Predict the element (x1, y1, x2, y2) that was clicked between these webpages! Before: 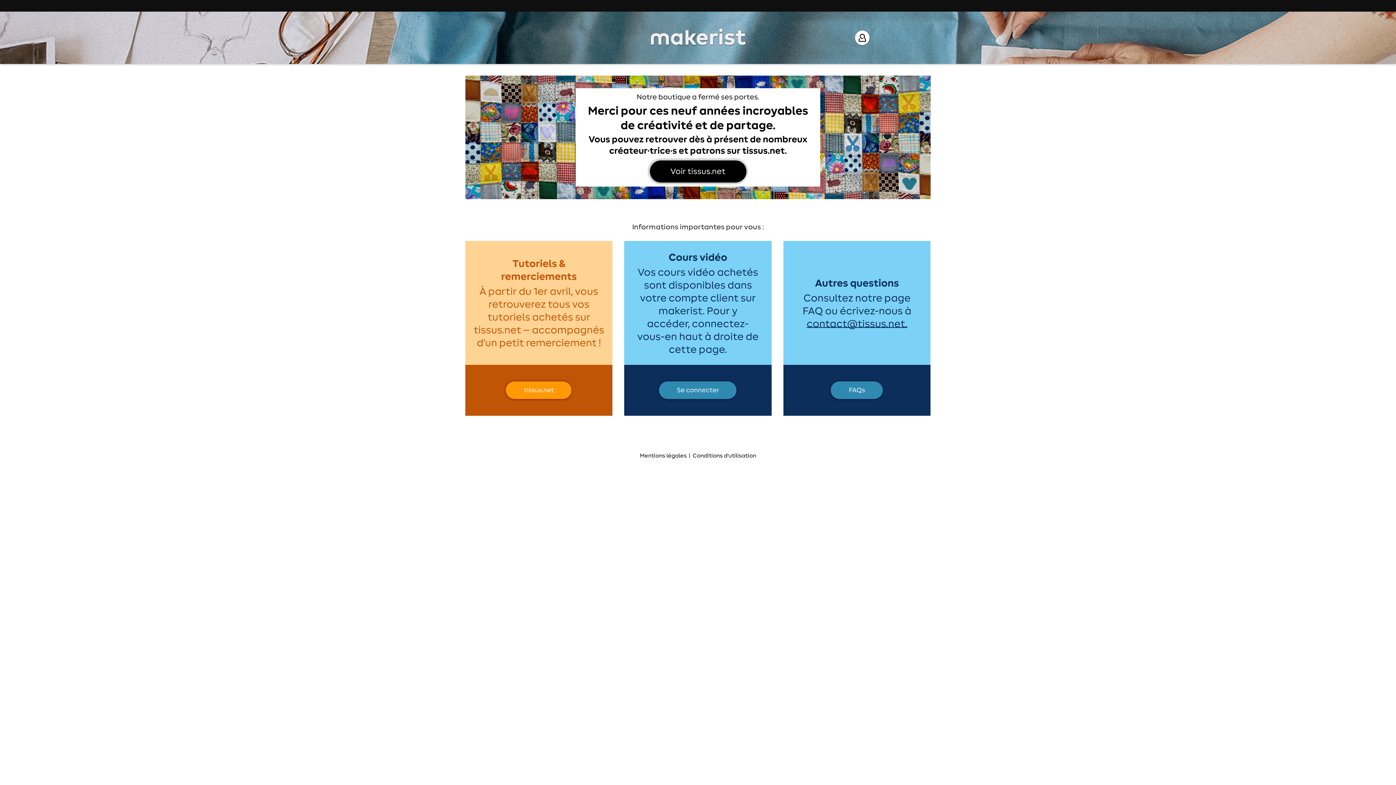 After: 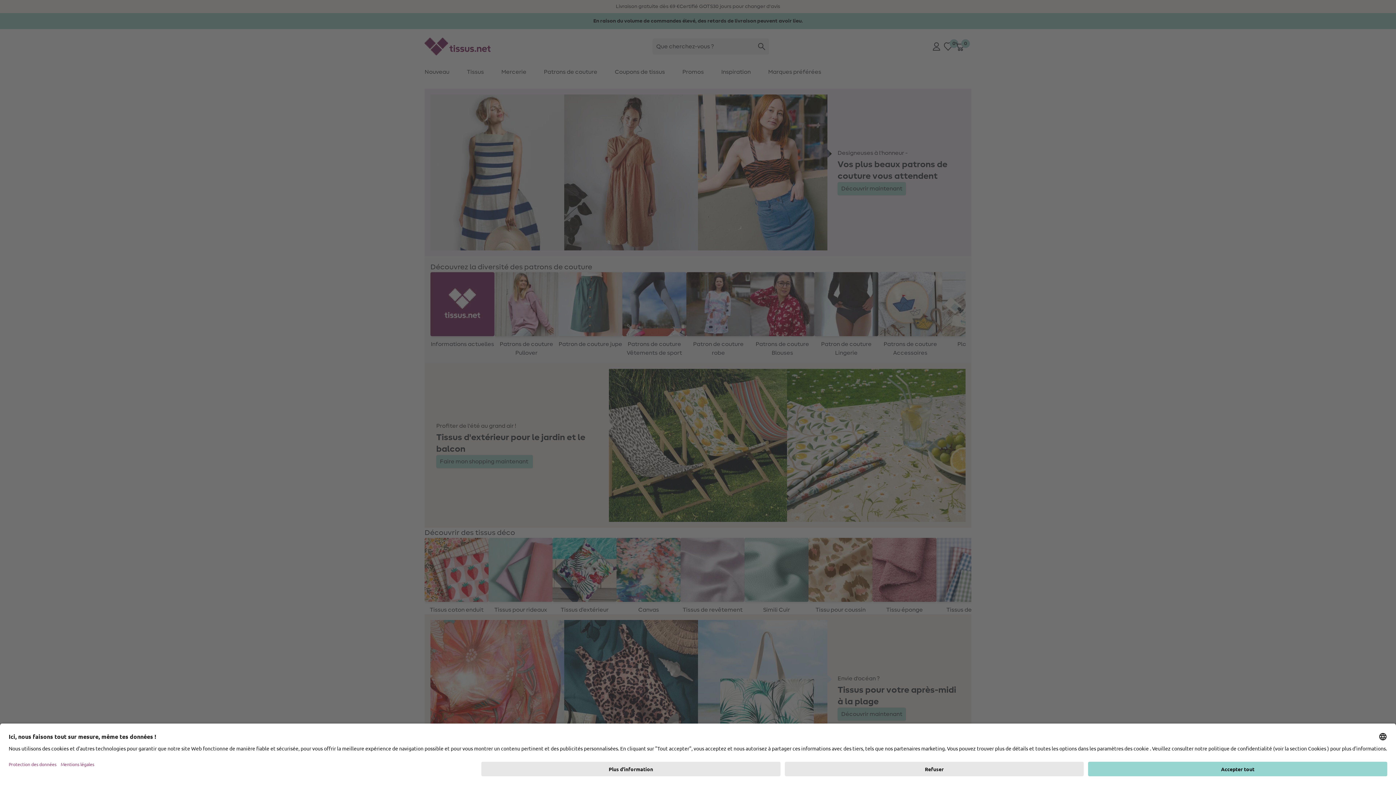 Action: bbox: (465, 241, 612, 415)